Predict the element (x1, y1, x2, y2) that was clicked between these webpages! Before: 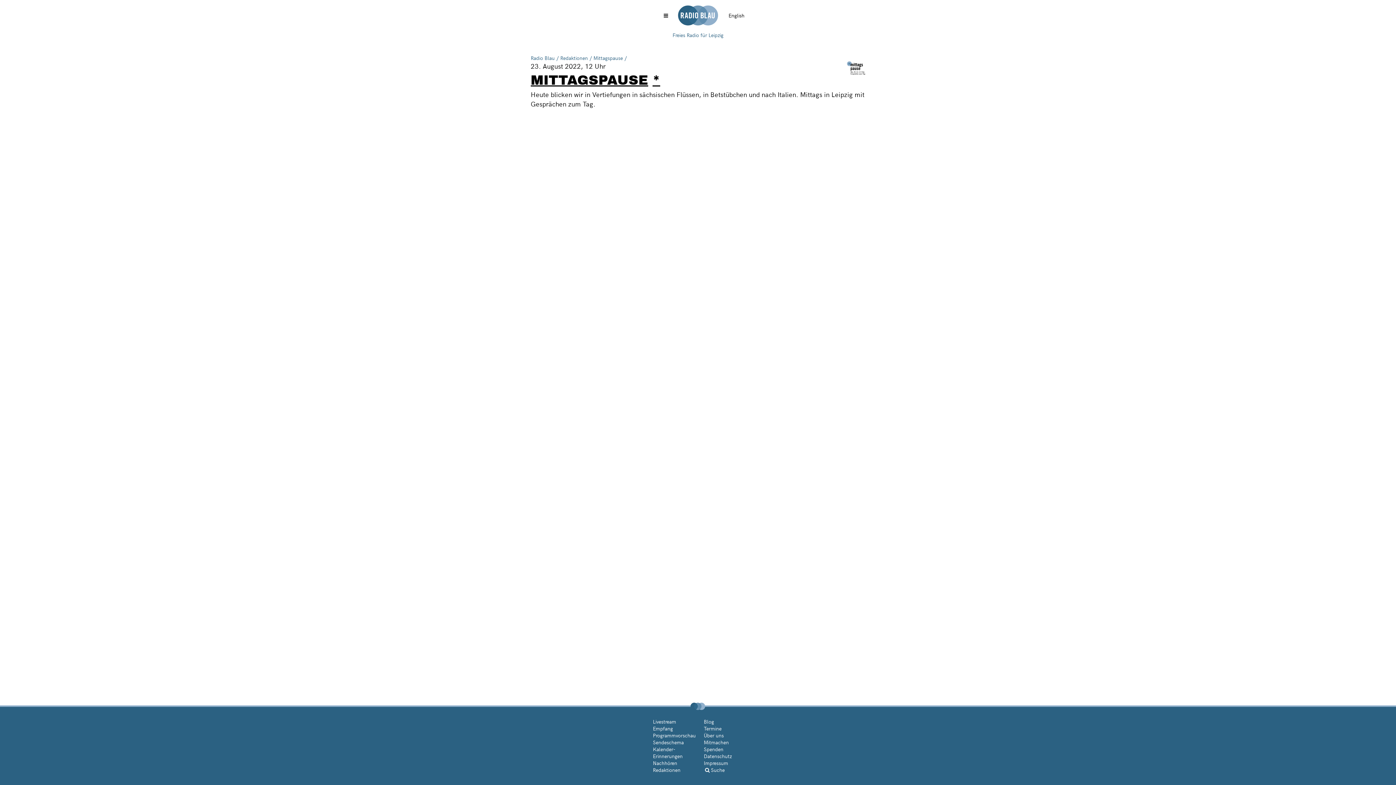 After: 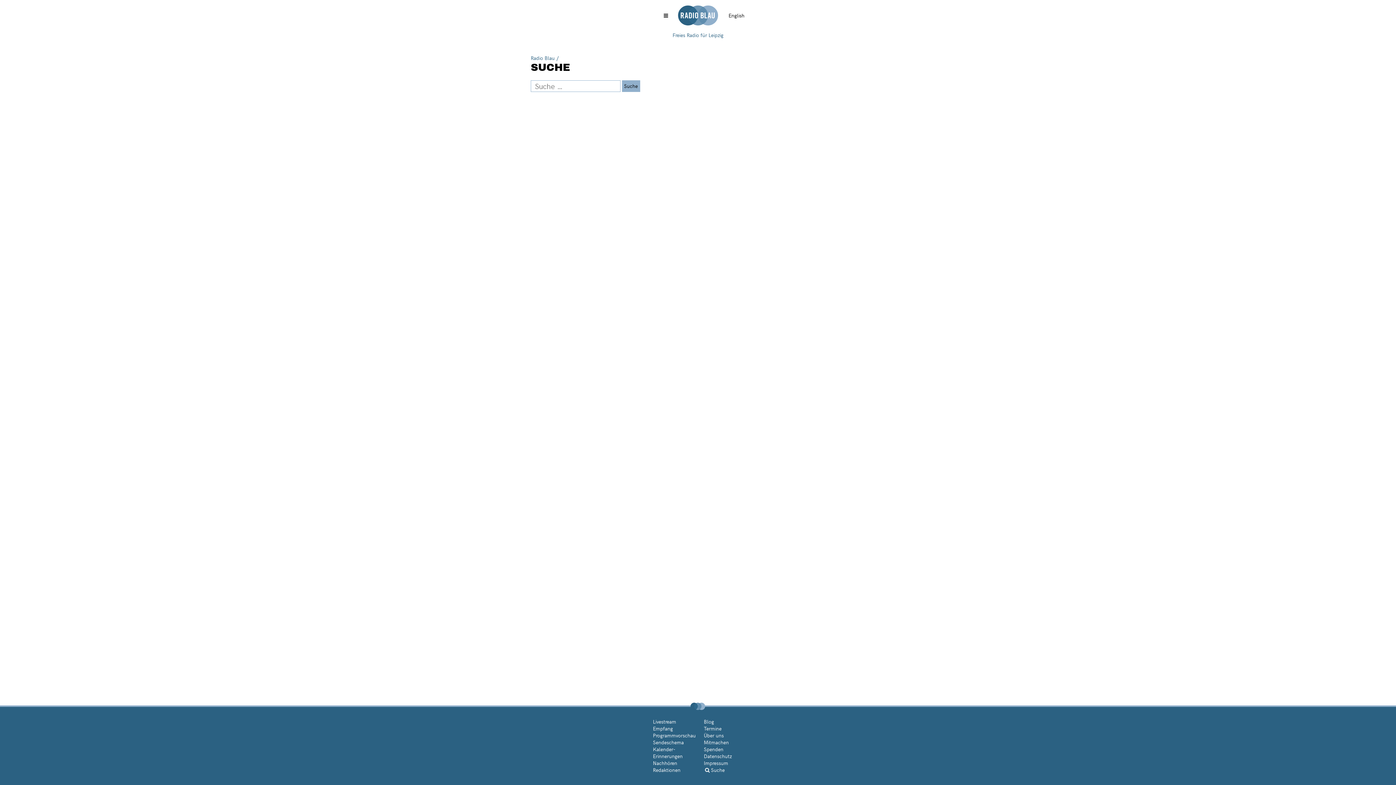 Action: label: Suche bbox: (704, 766, 724, 773)